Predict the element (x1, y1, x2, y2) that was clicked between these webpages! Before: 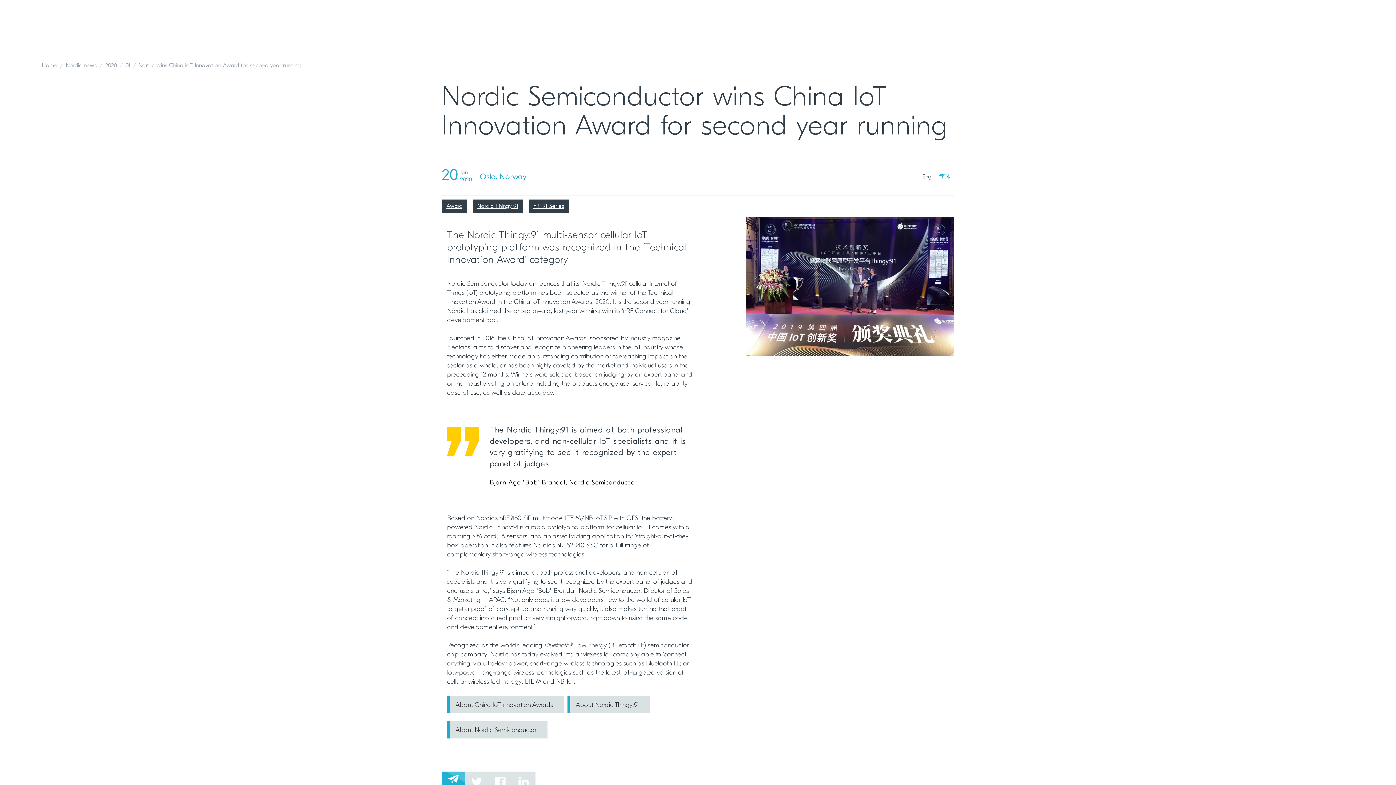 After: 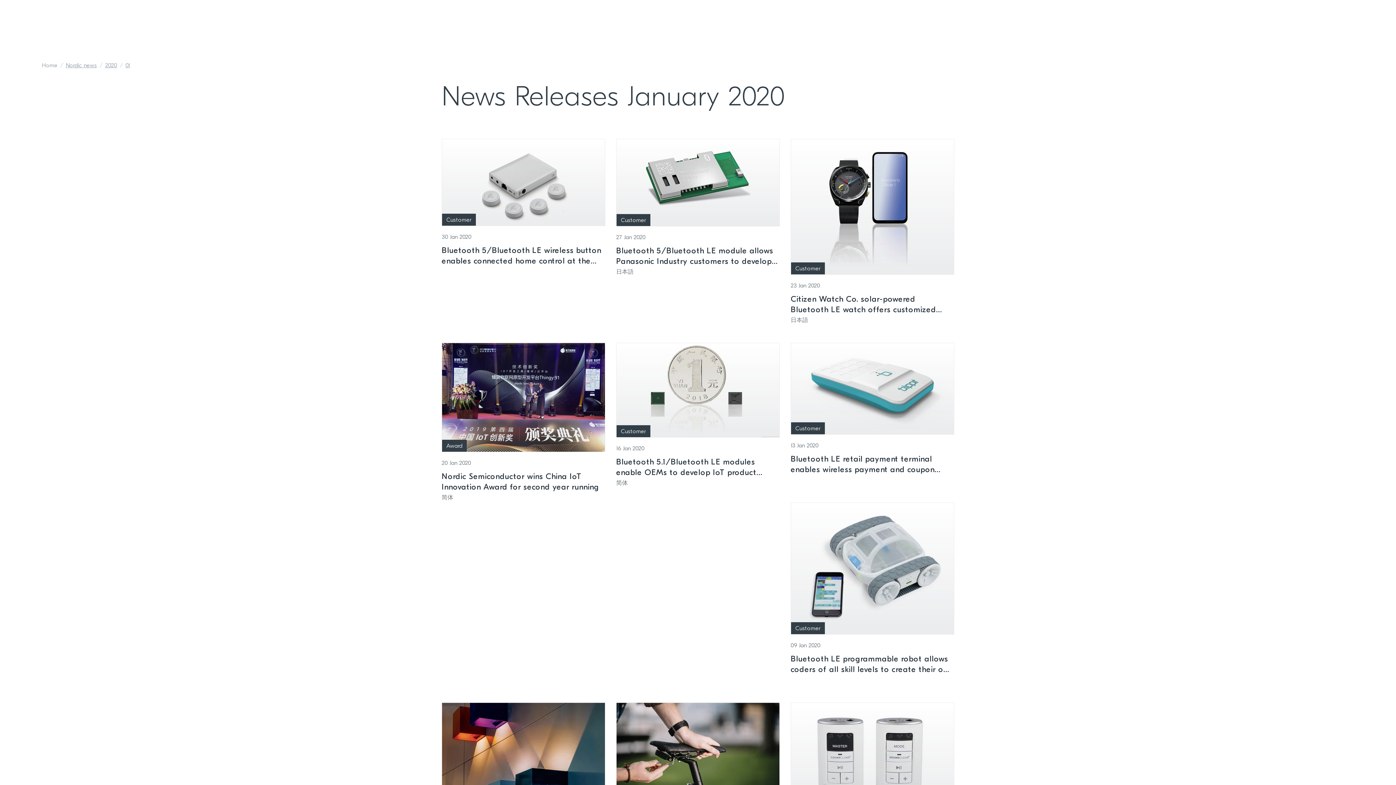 Action: label: 01 bbox: (125, 62, 130, 68)